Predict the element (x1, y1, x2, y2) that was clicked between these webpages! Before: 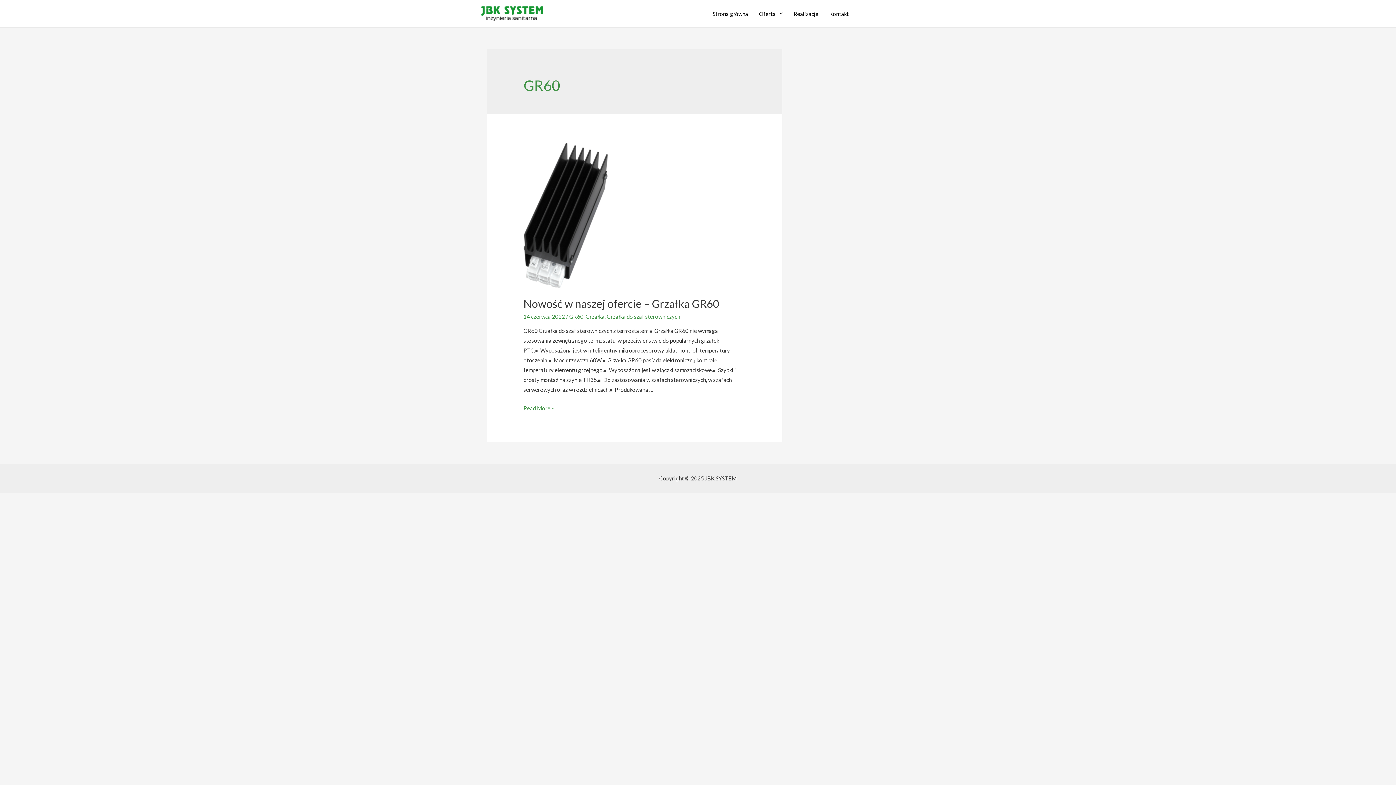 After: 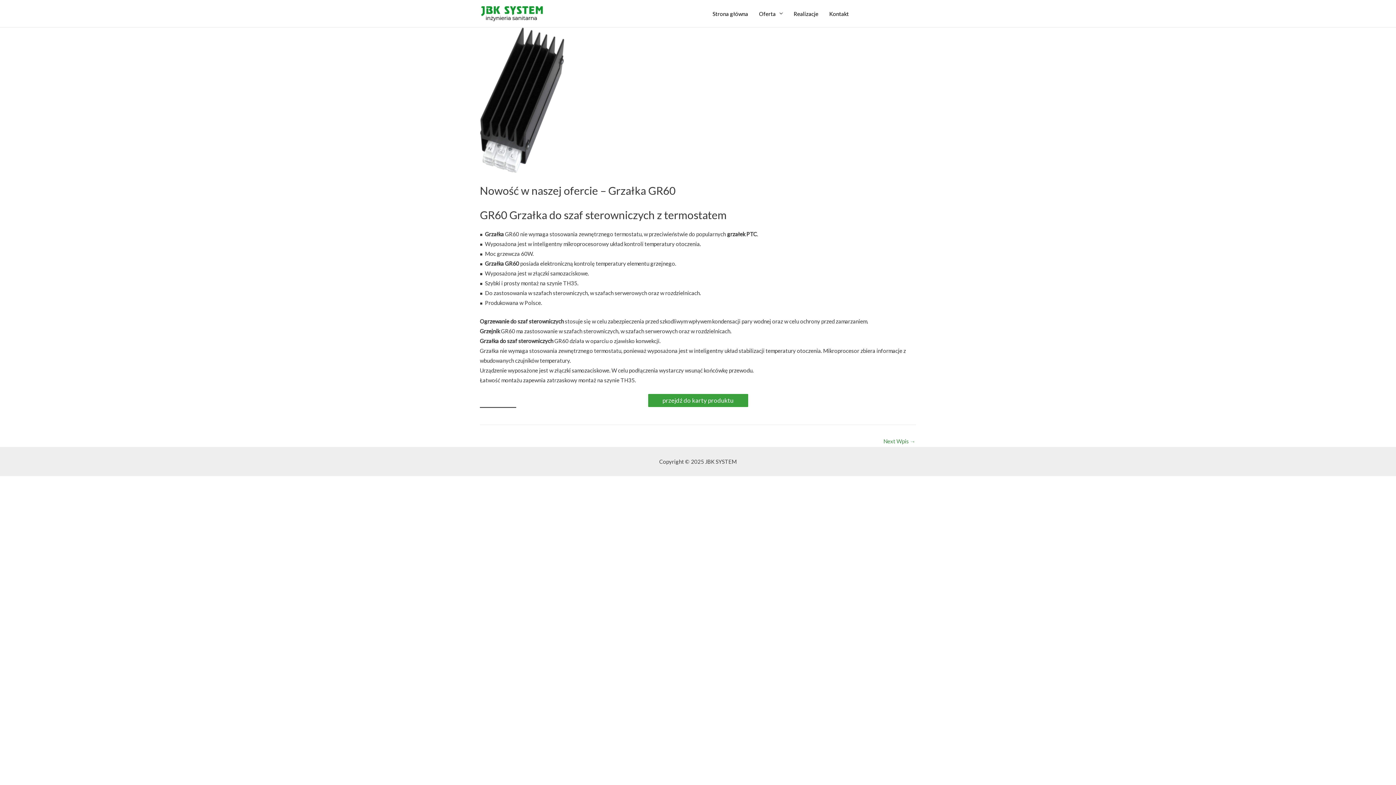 Action: label: Nowość w naszej ofercie – Grzałka GR60 bbox: (523, 296, 719, 310)